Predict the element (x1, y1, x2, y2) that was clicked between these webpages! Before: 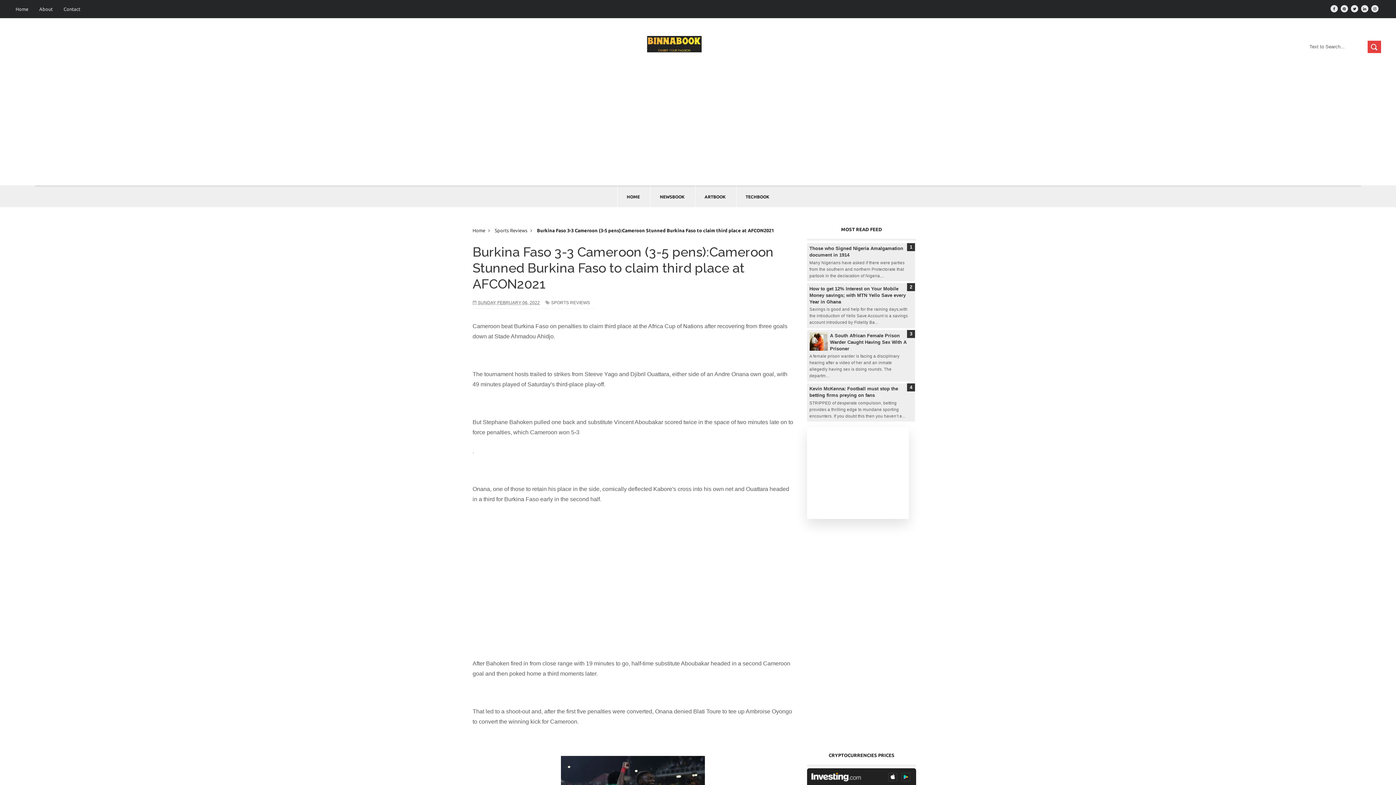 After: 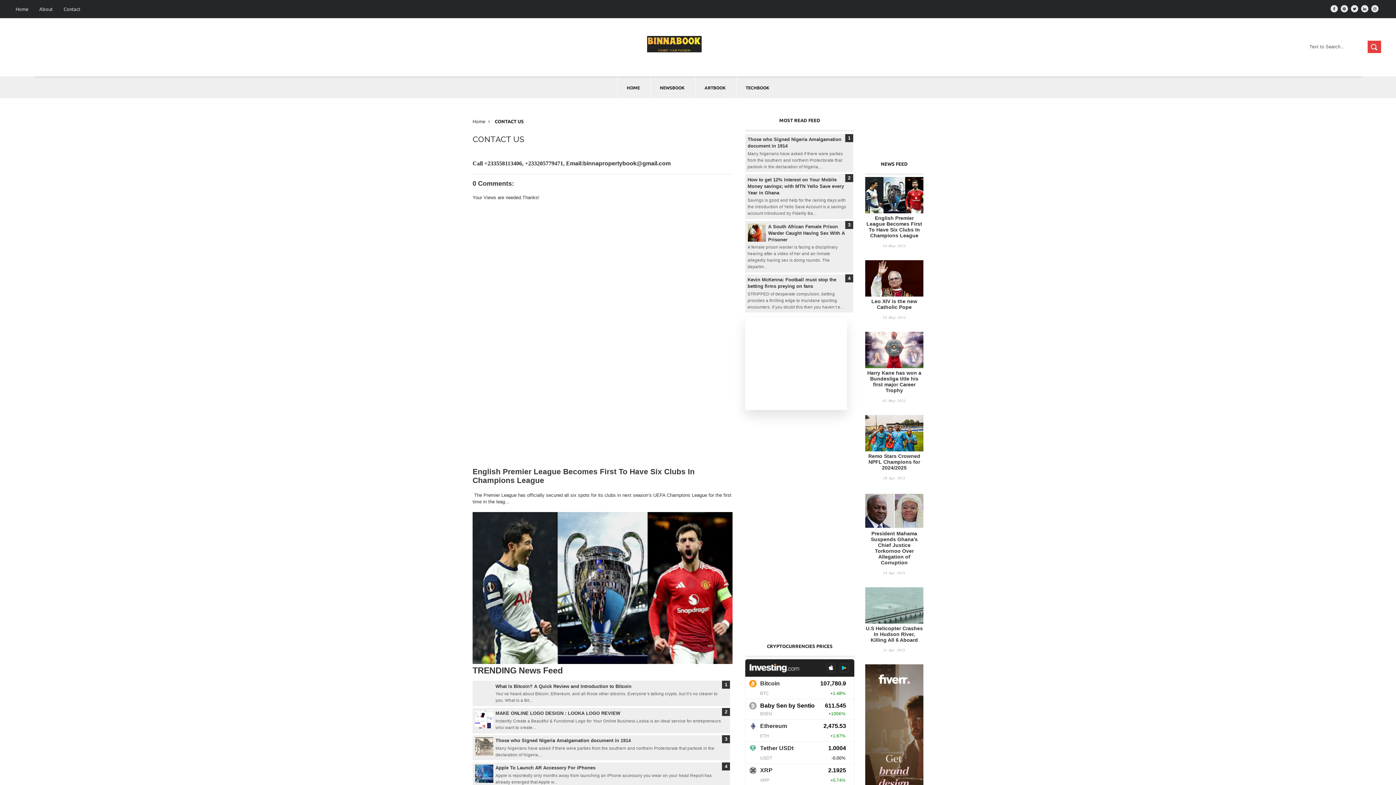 Action: bbox: (58, 0, 85, 18) label: Contact